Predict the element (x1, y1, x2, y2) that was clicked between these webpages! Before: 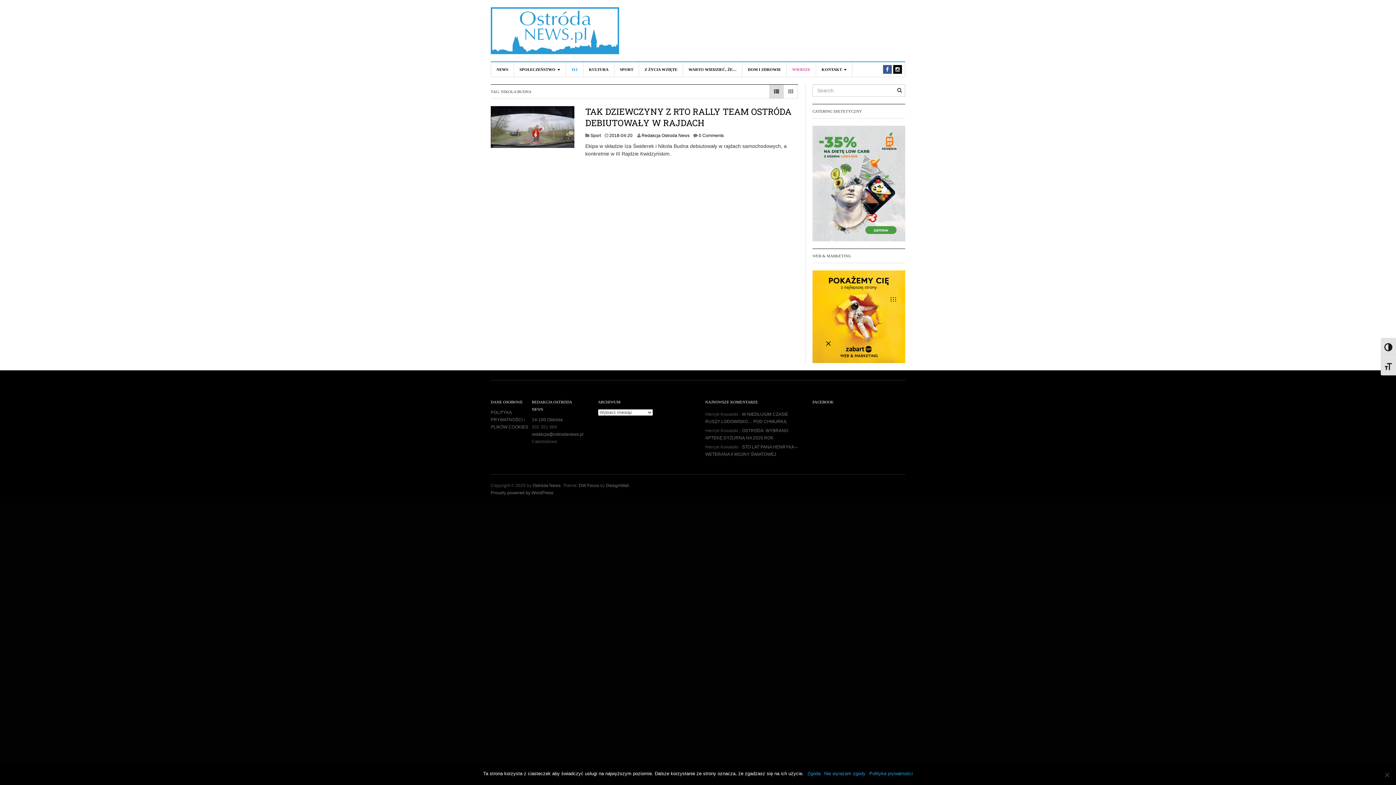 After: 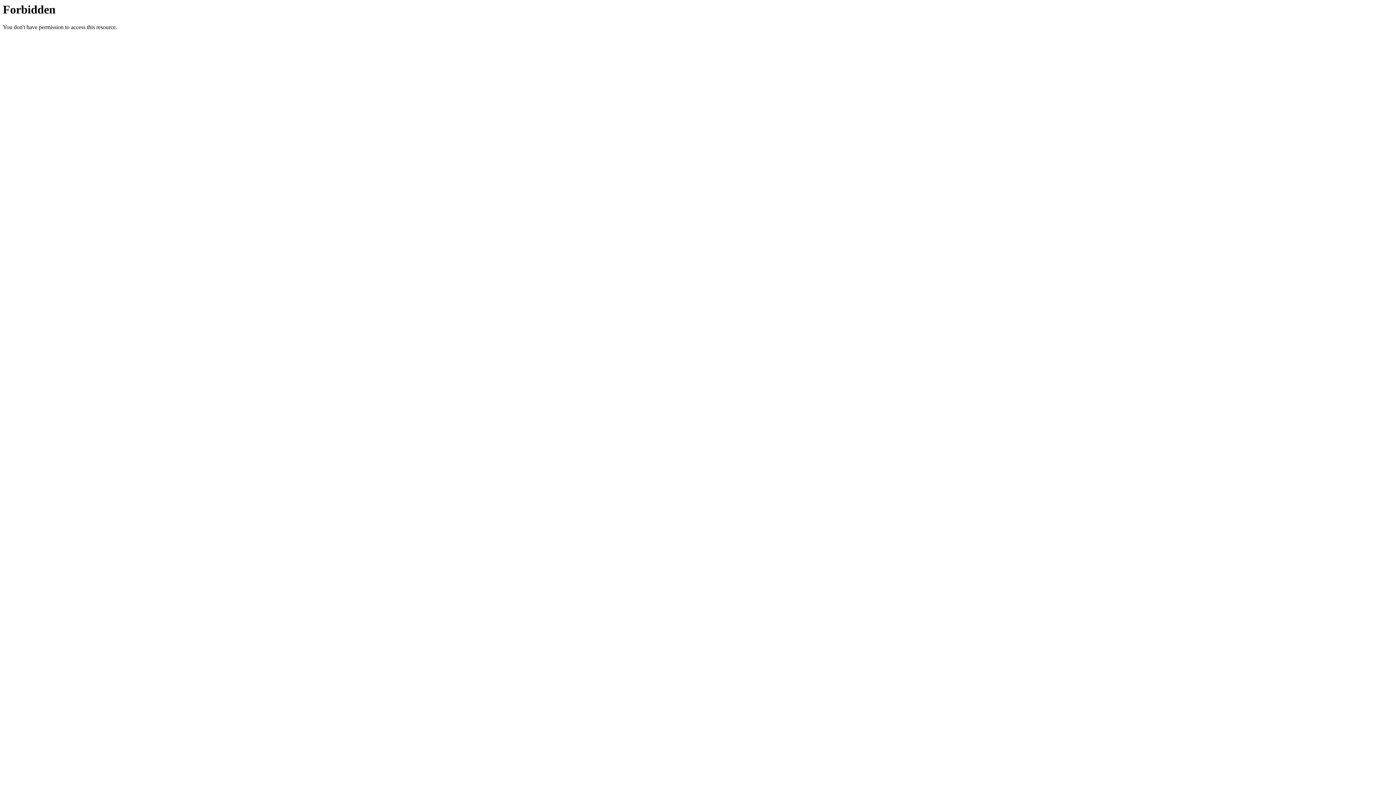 Action: bbox: (812, 180, 905, 186)